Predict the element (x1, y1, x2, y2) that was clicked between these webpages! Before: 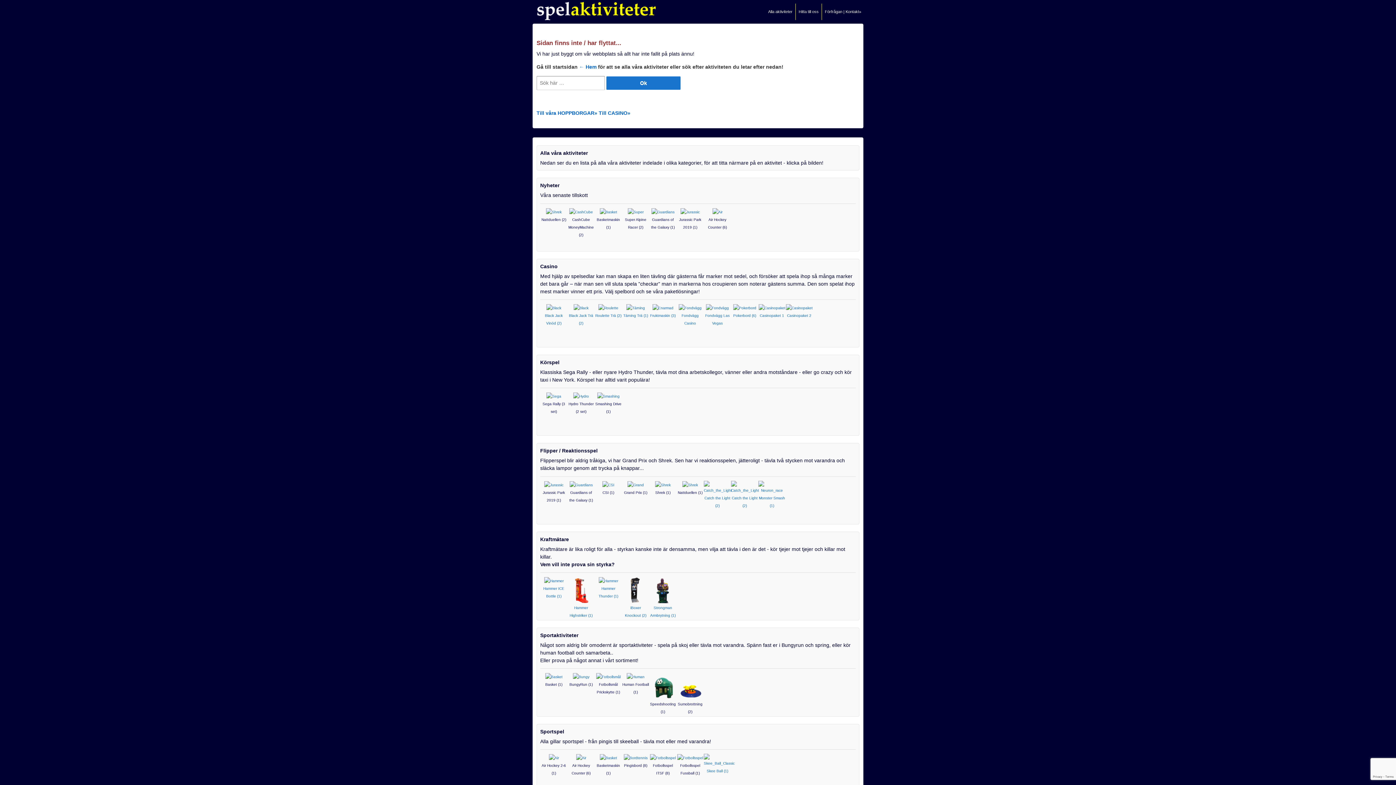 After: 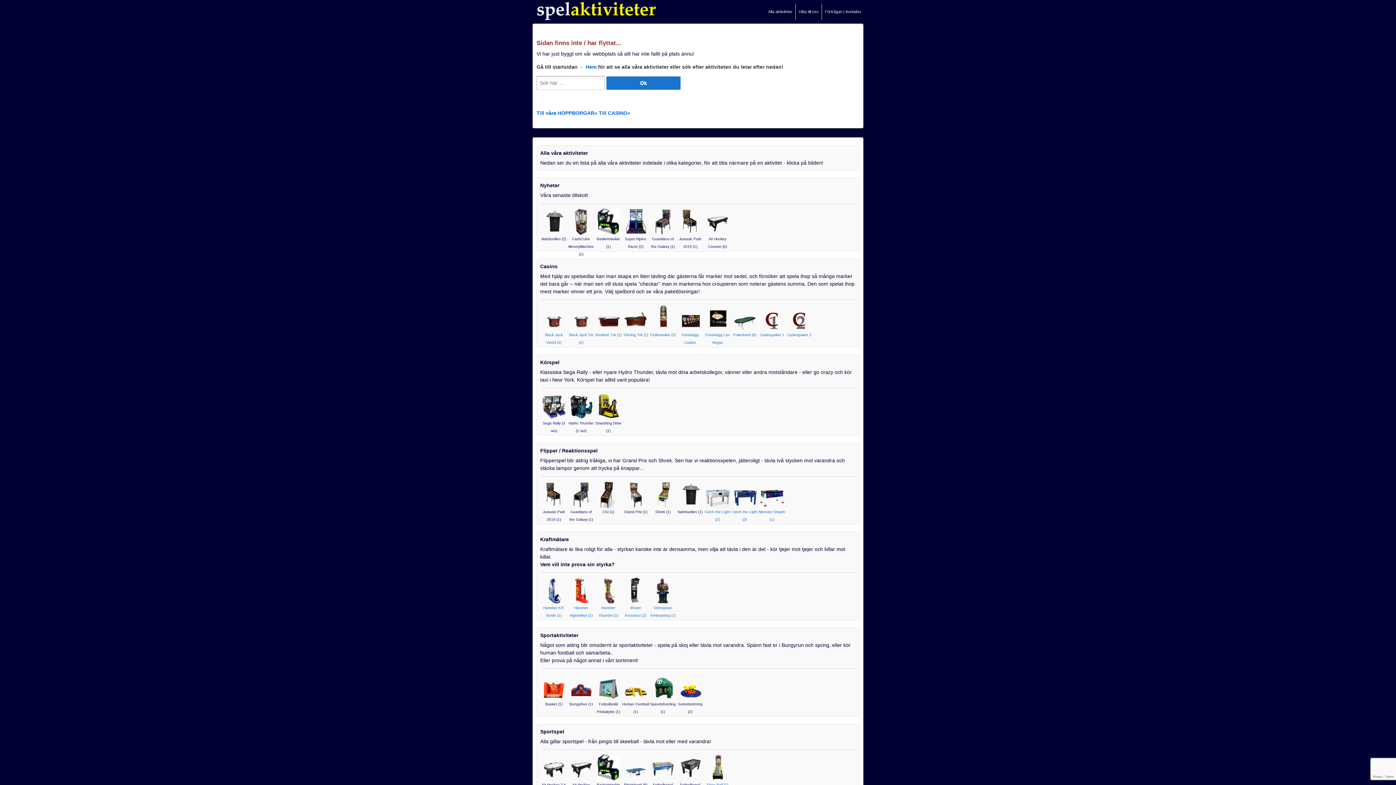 Action: bbox: (731, 485, 758, 507) label: 
Catch the Light (2)